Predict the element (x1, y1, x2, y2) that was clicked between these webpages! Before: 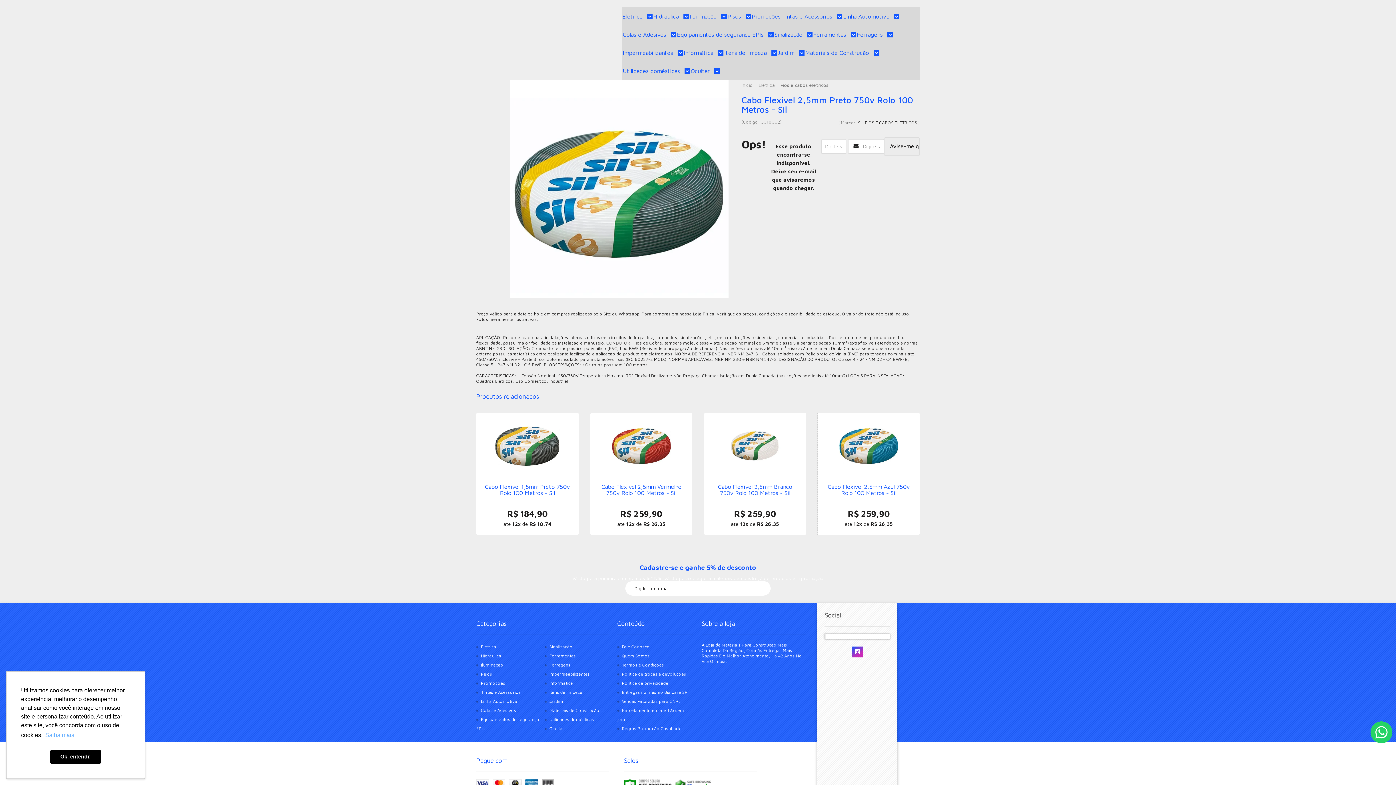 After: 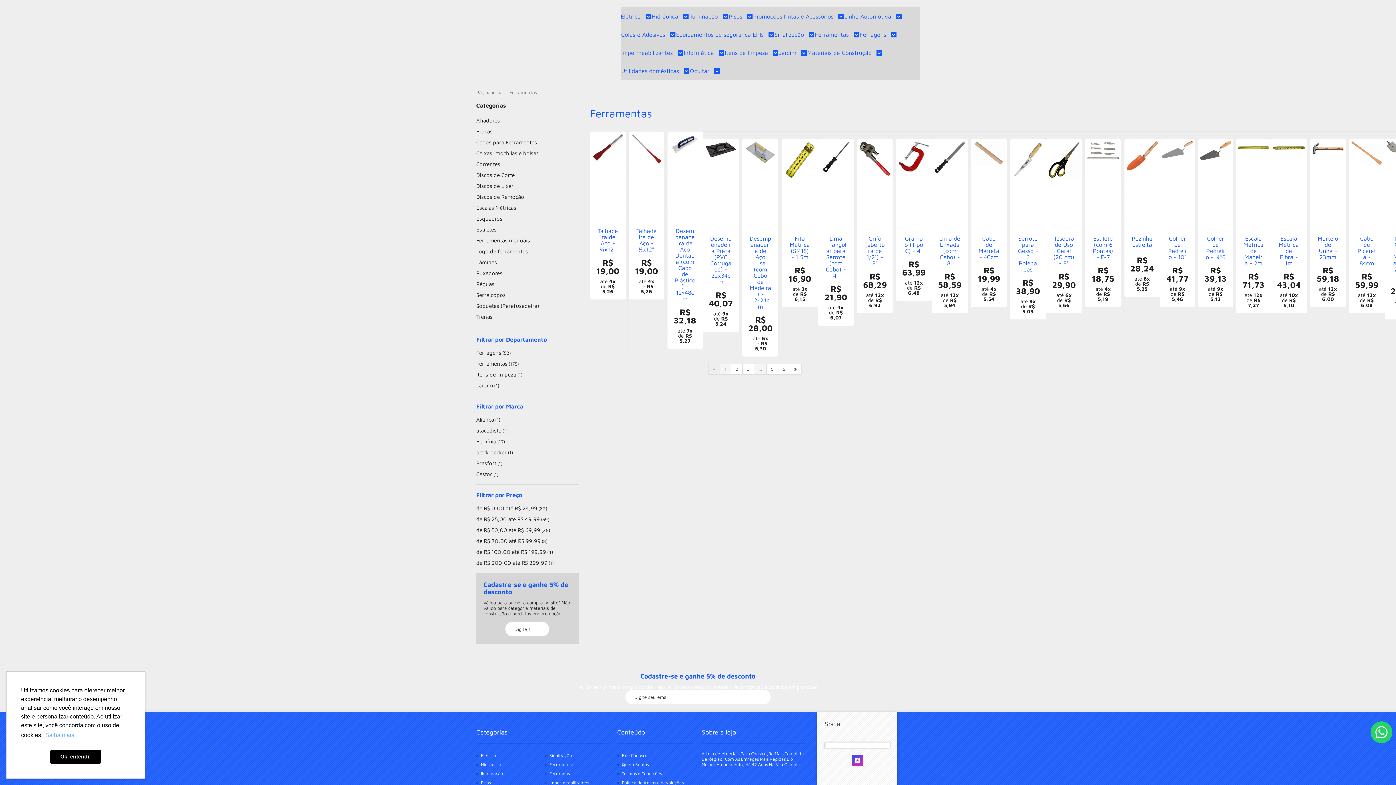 Action: bbox: (549, 653, 576, 658) label: Ferramentas